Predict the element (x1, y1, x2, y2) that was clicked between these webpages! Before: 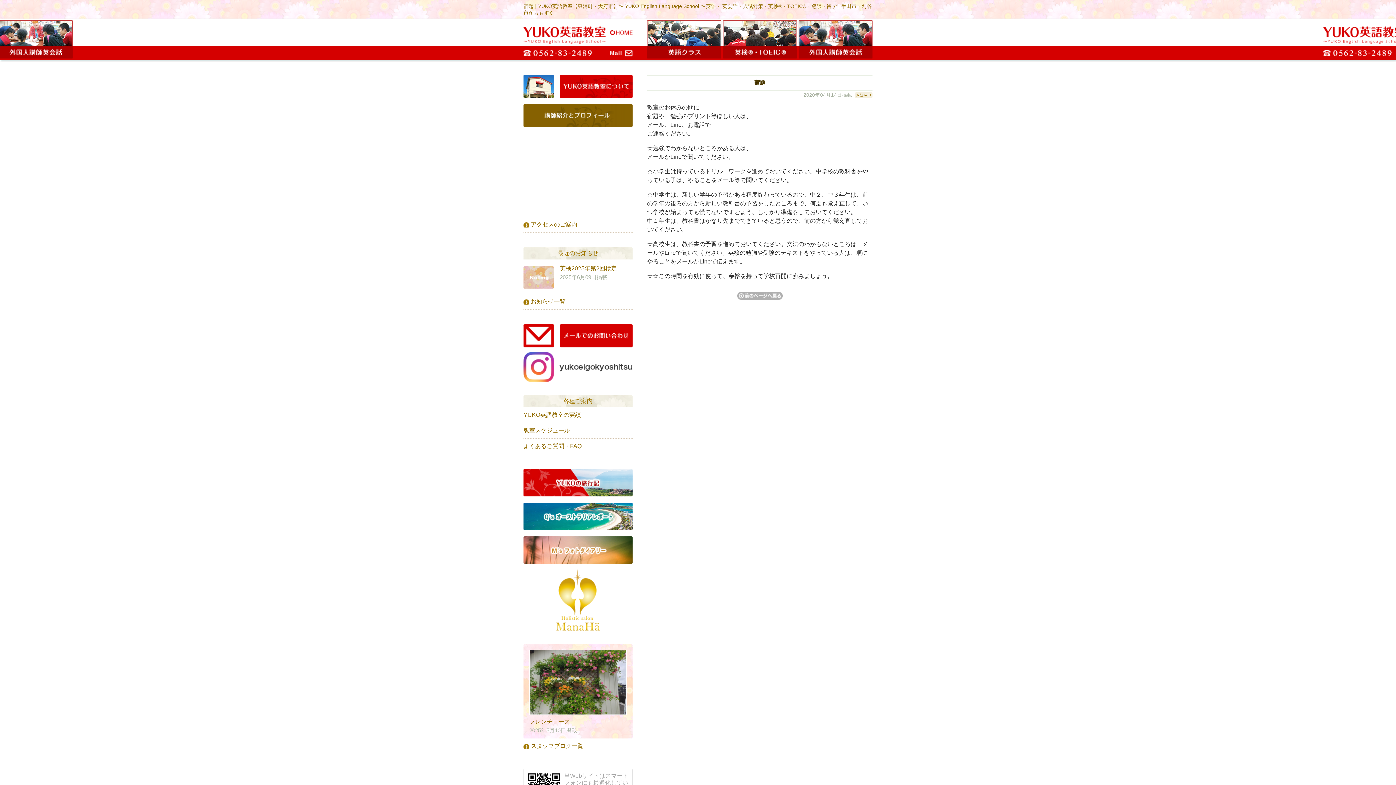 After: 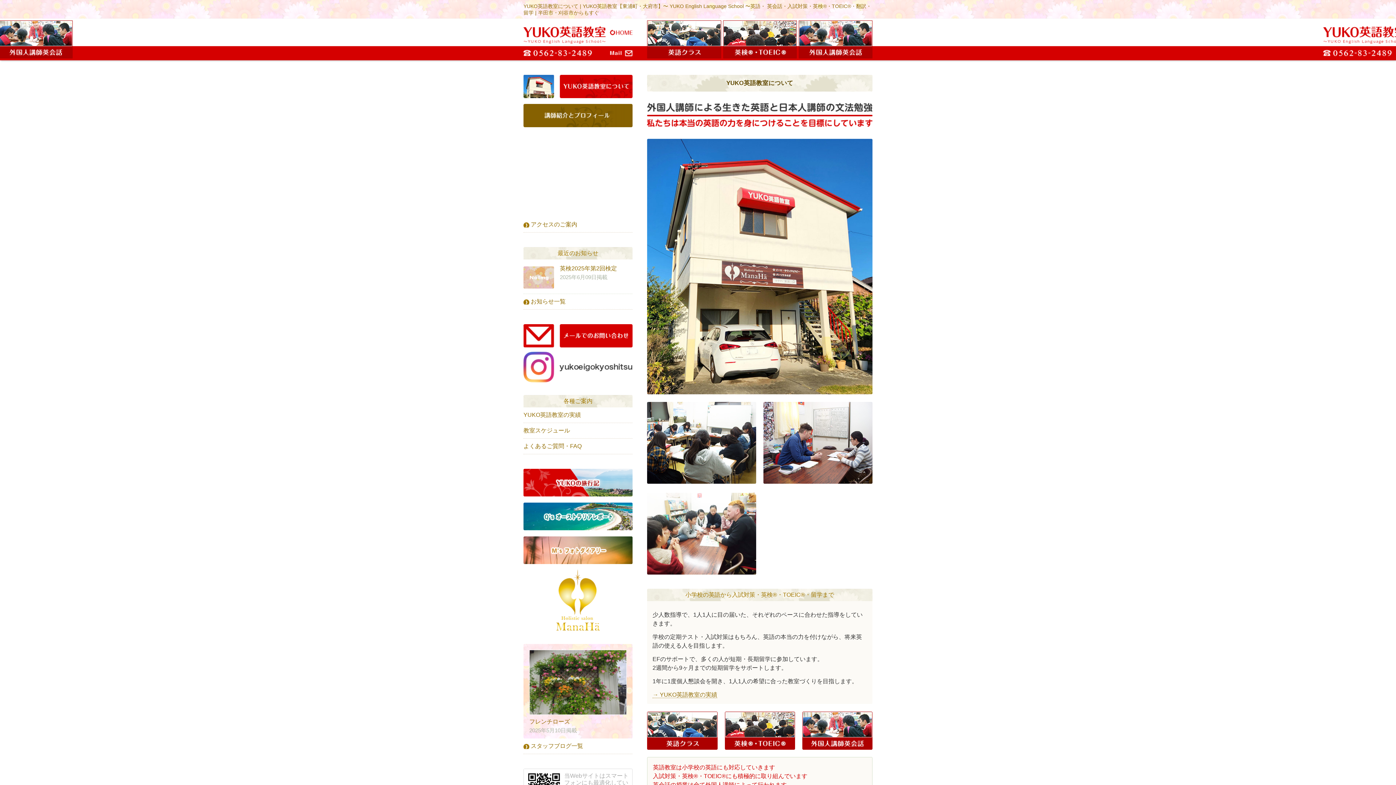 Action: bbox: (523, 93, 632, 99)